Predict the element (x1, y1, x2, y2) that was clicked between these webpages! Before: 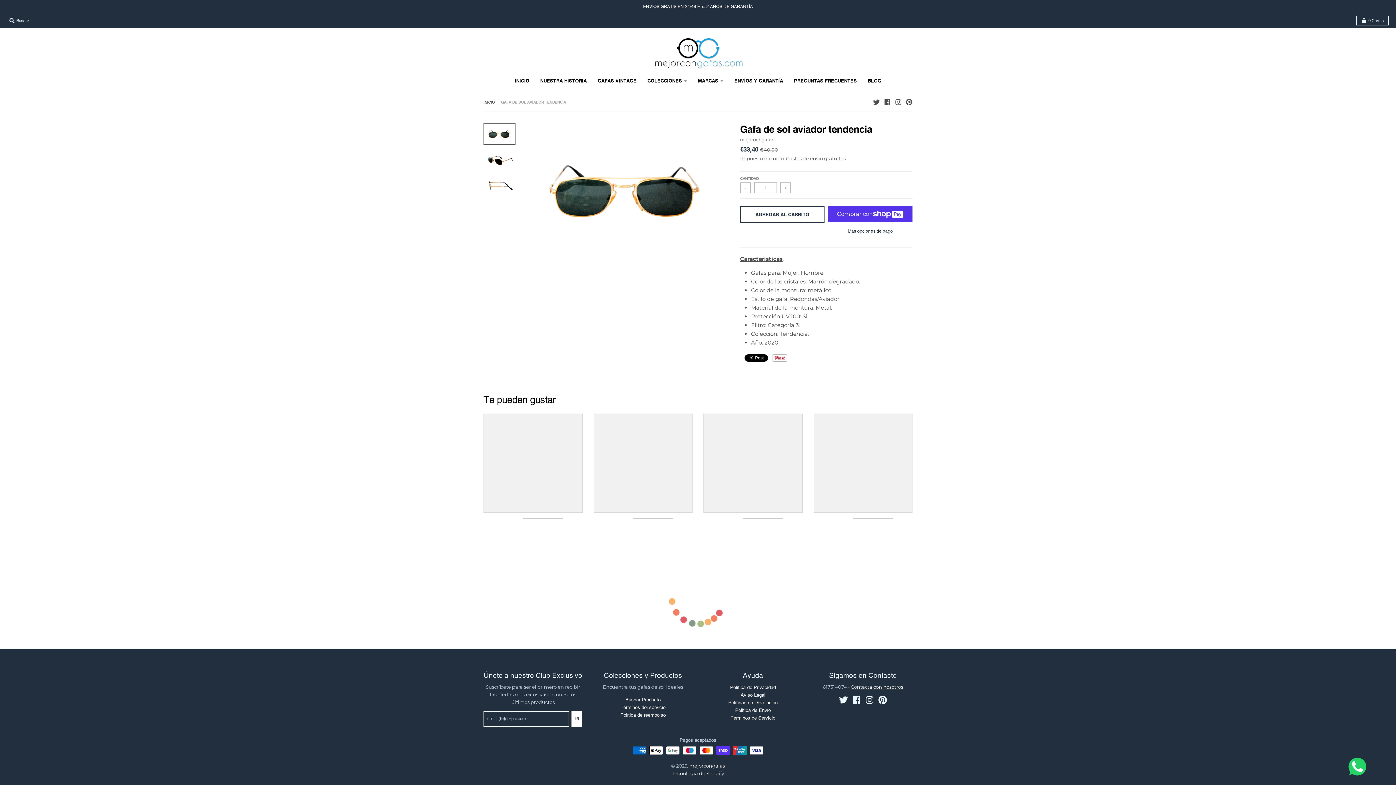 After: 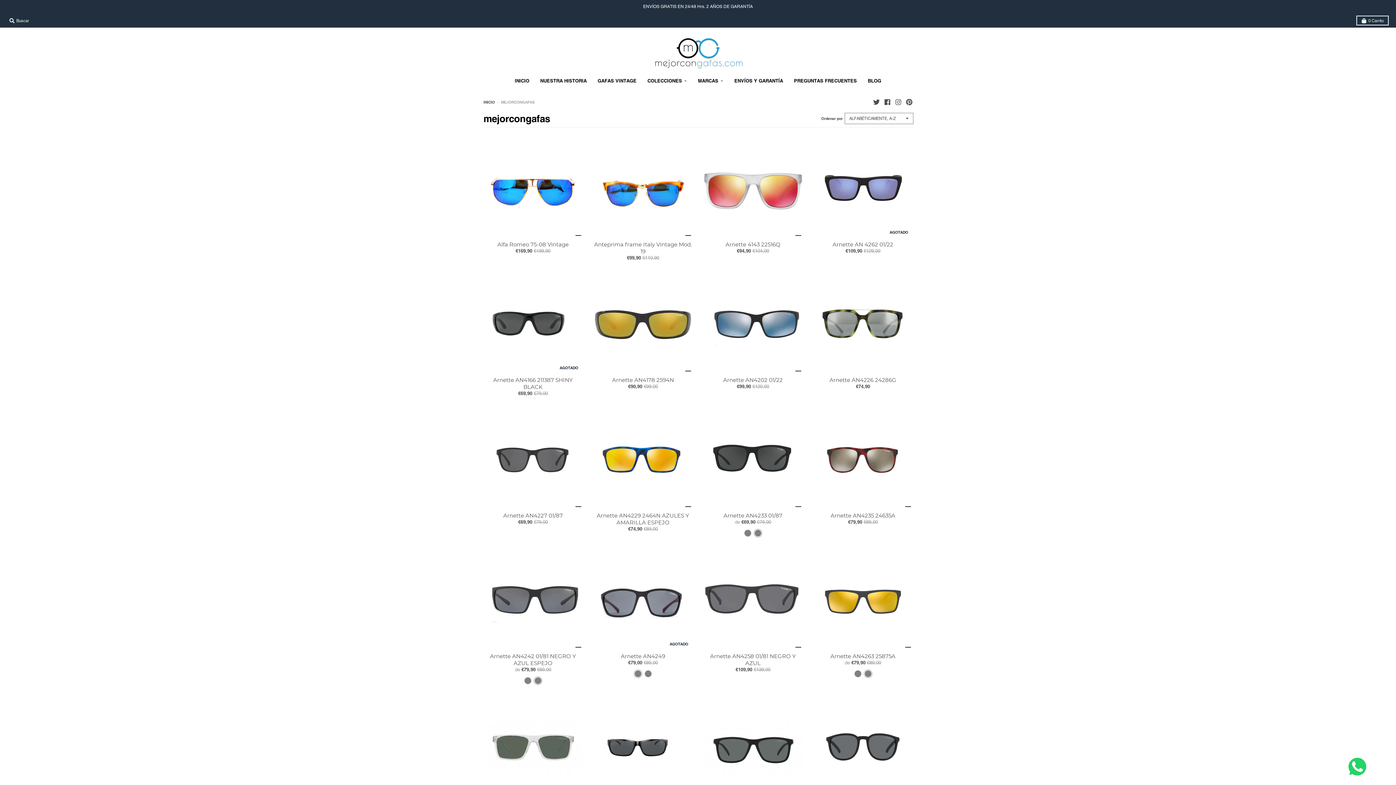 Action: label: mejorcongafas bbox: (740, 136, 774, 142)